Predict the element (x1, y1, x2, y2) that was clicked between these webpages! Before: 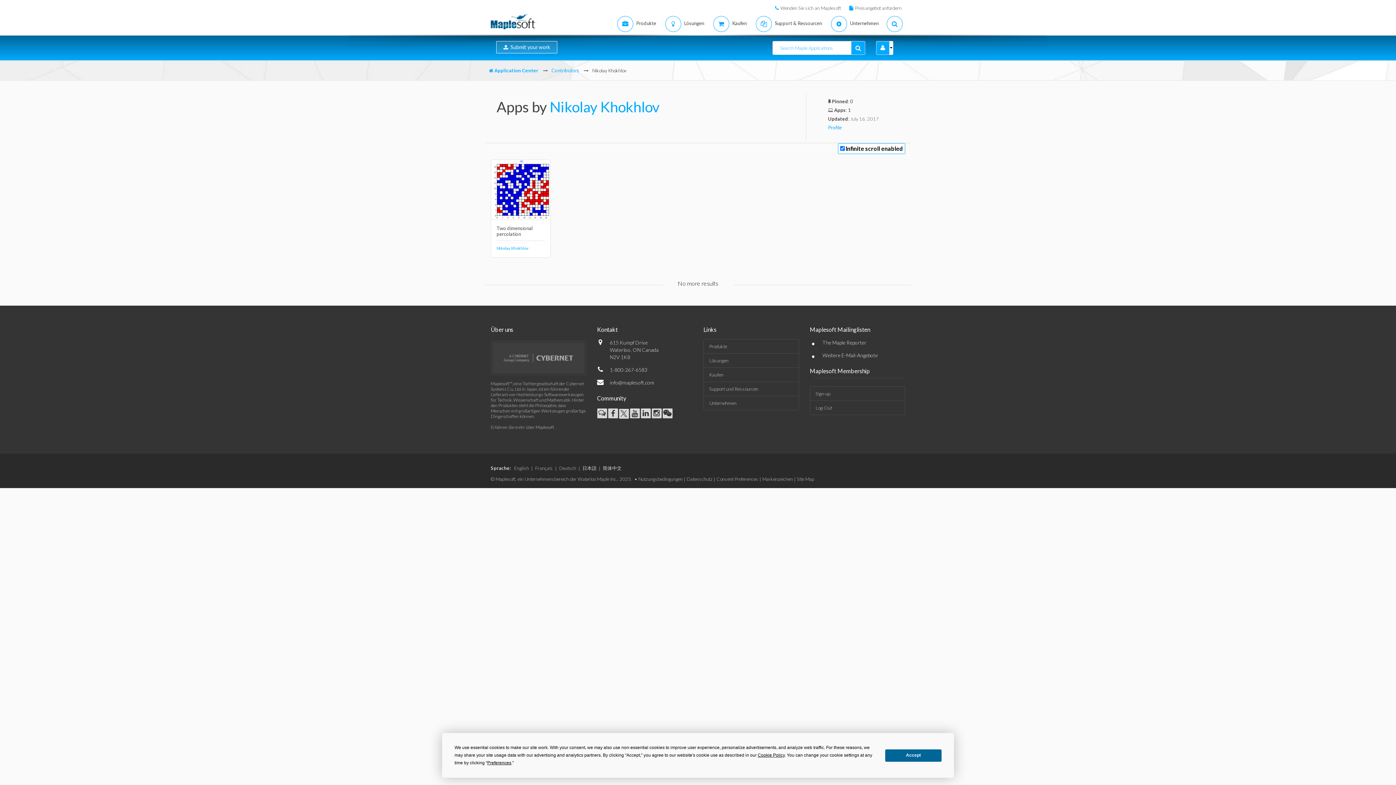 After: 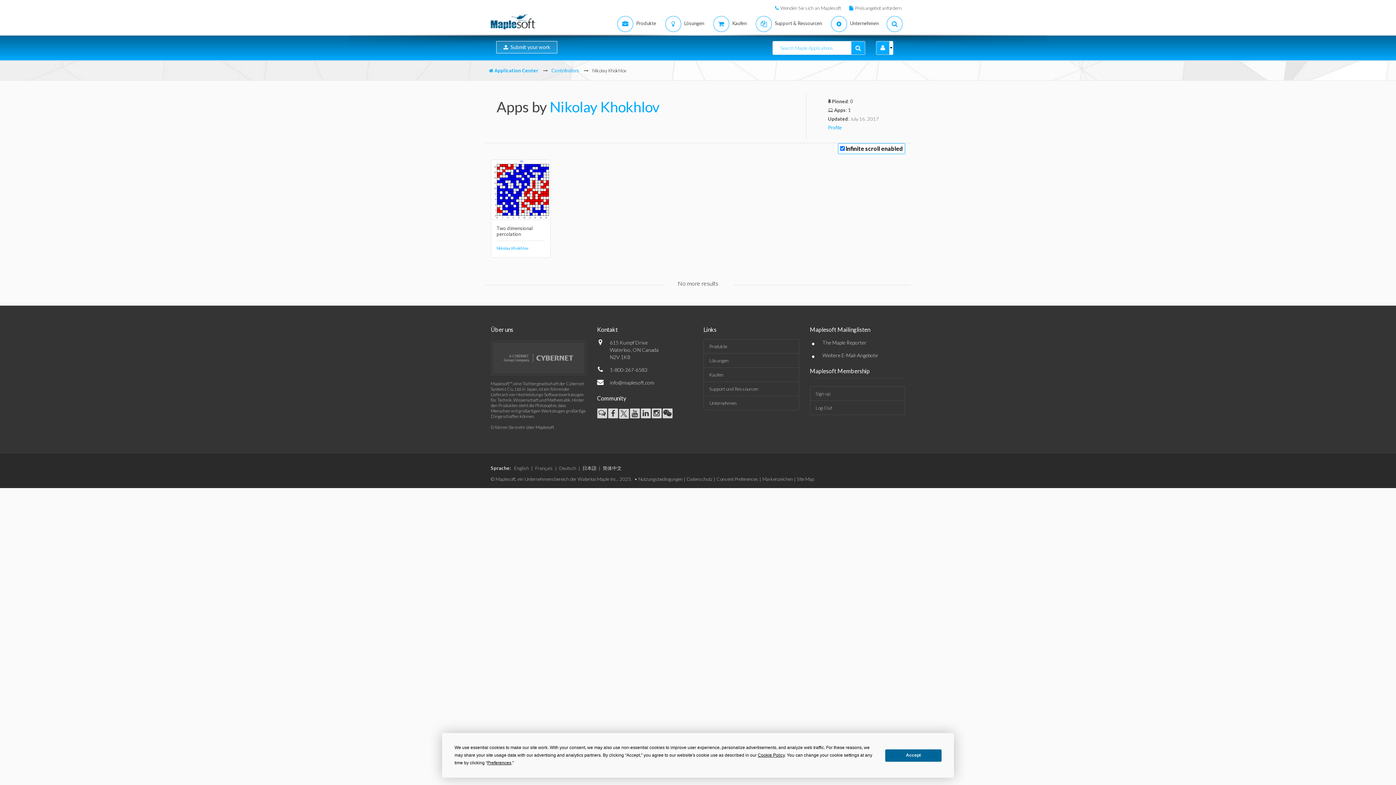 Action: bbox: (559, 465, 576, 471) label: Deutsch